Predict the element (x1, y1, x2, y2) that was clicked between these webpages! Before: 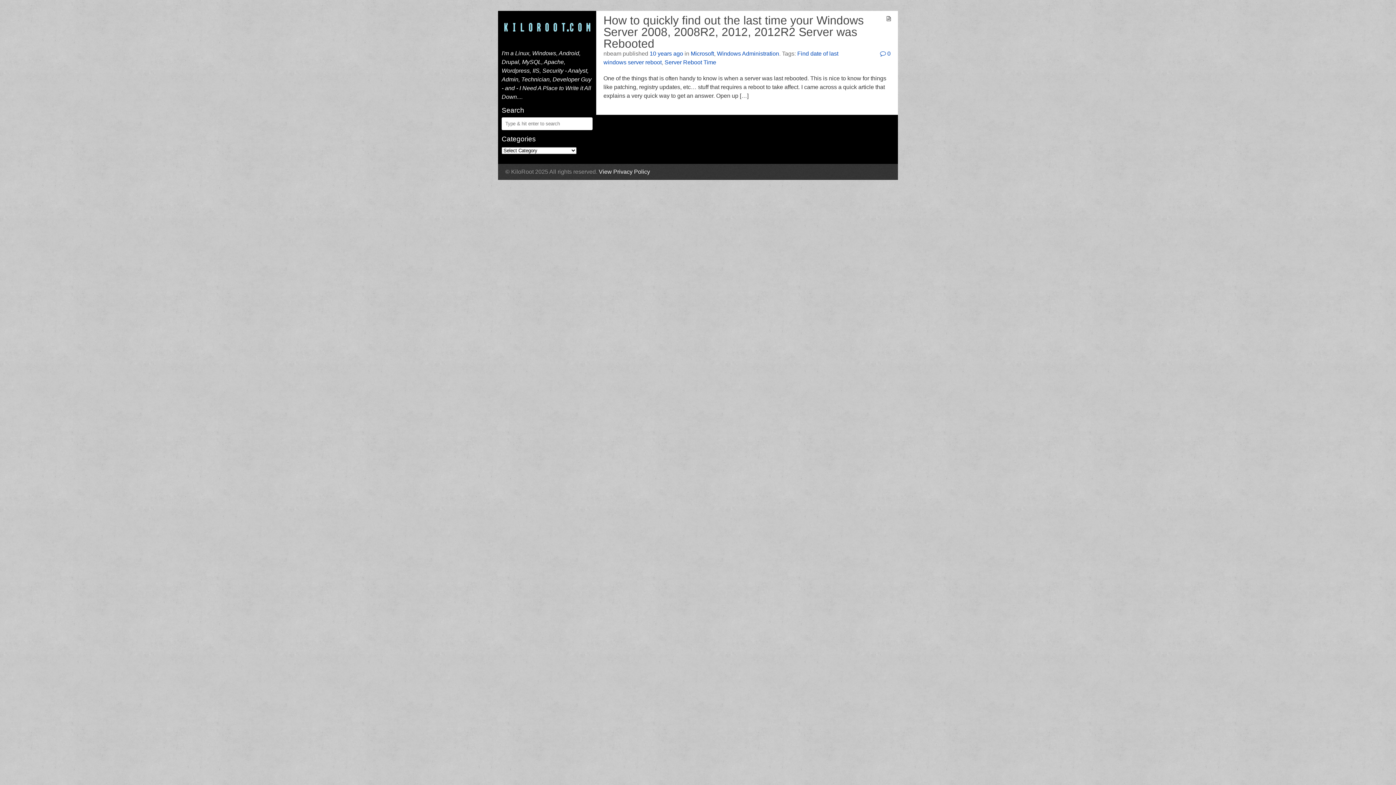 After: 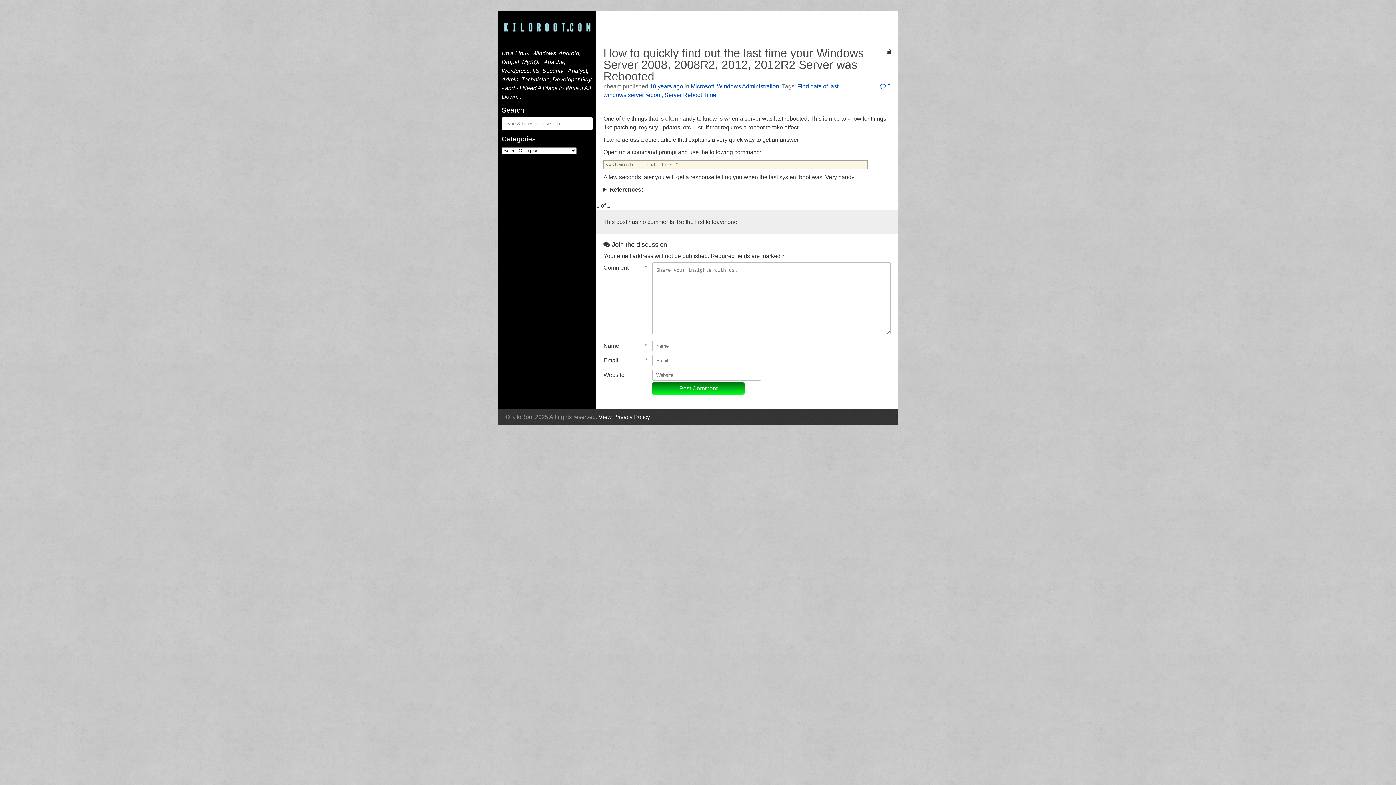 Action: bbox: (649, 50, 683, 56) label: 10 years ago